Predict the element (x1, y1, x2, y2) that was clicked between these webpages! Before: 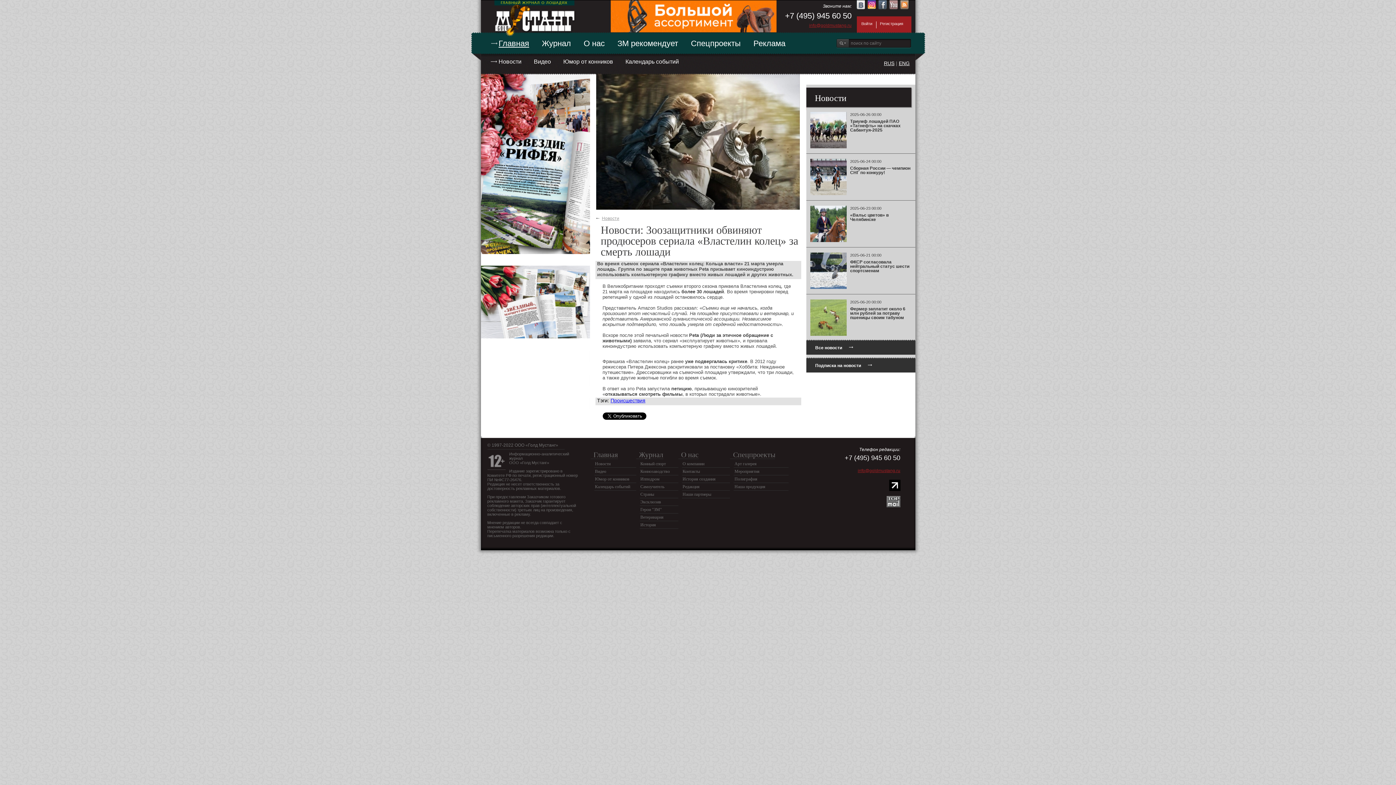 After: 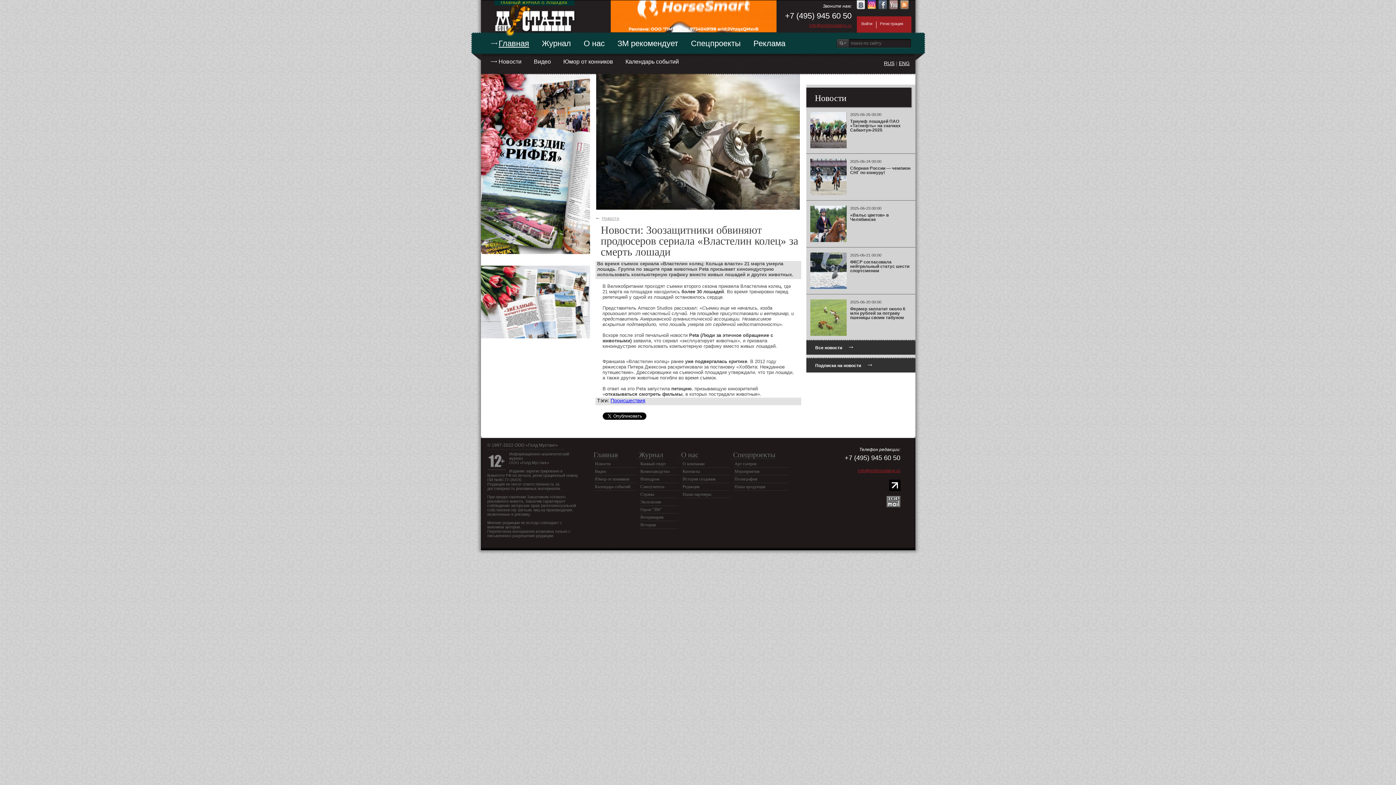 Action: bbox: (806, 80, 916, 85)